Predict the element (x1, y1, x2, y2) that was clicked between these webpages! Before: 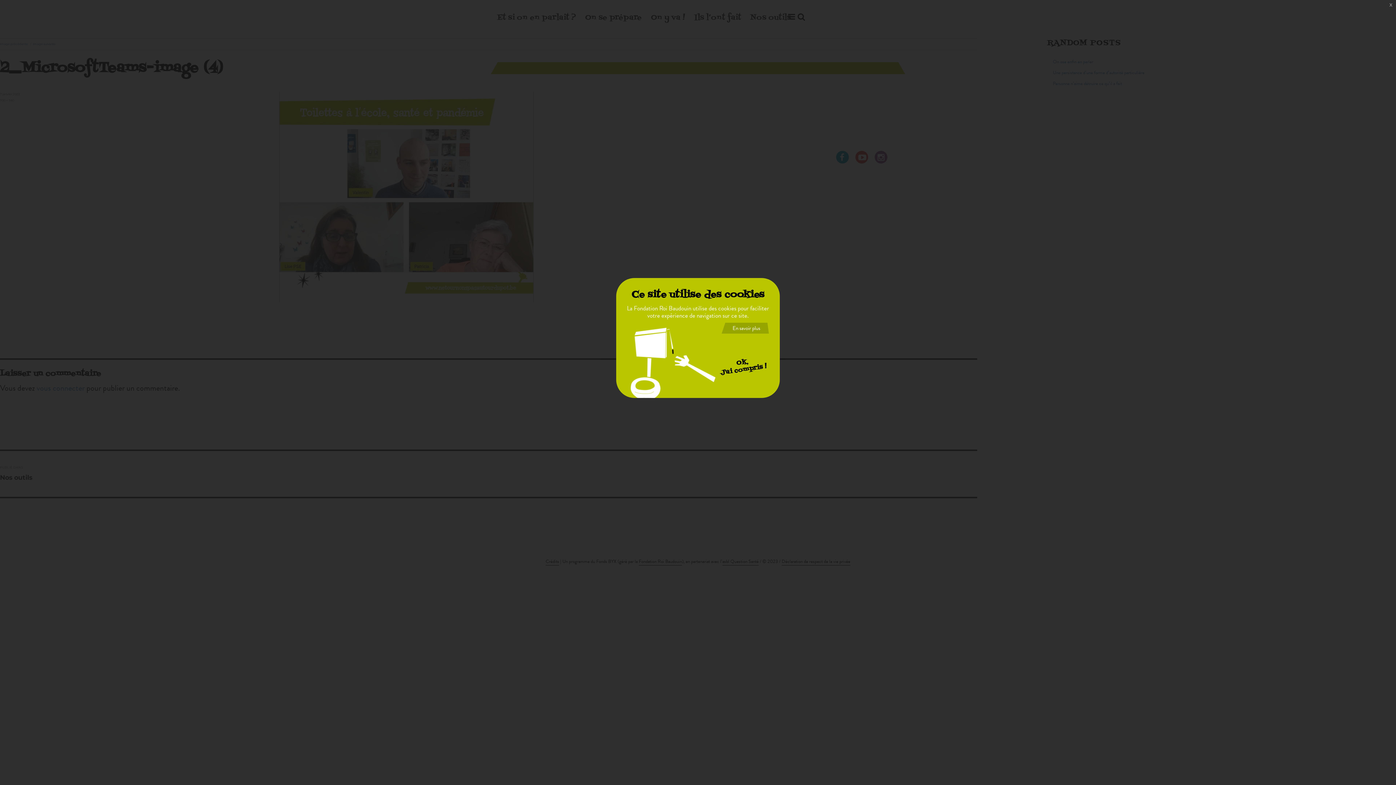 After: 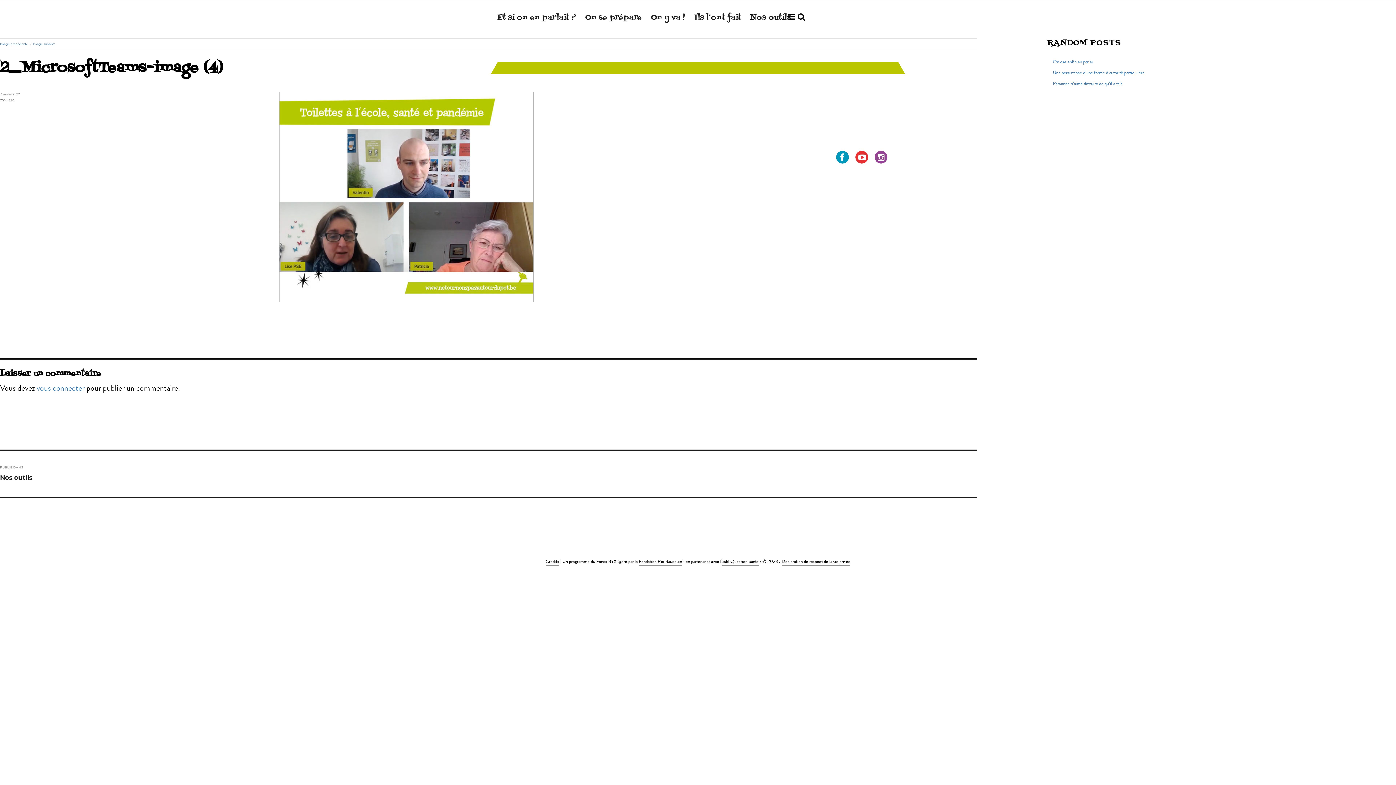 Action: label: Ok,
J'ai compris ! bbox: (719, 356, 767, 376)